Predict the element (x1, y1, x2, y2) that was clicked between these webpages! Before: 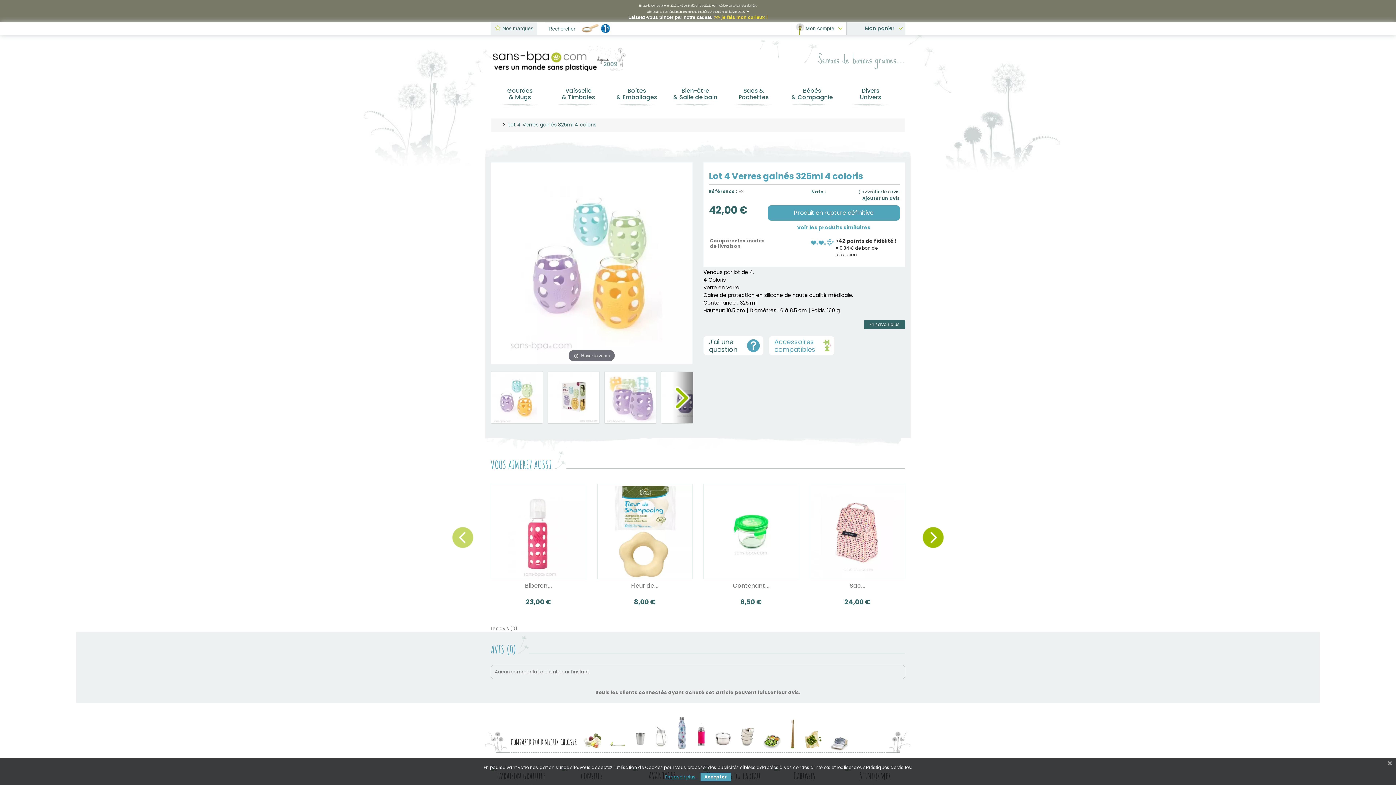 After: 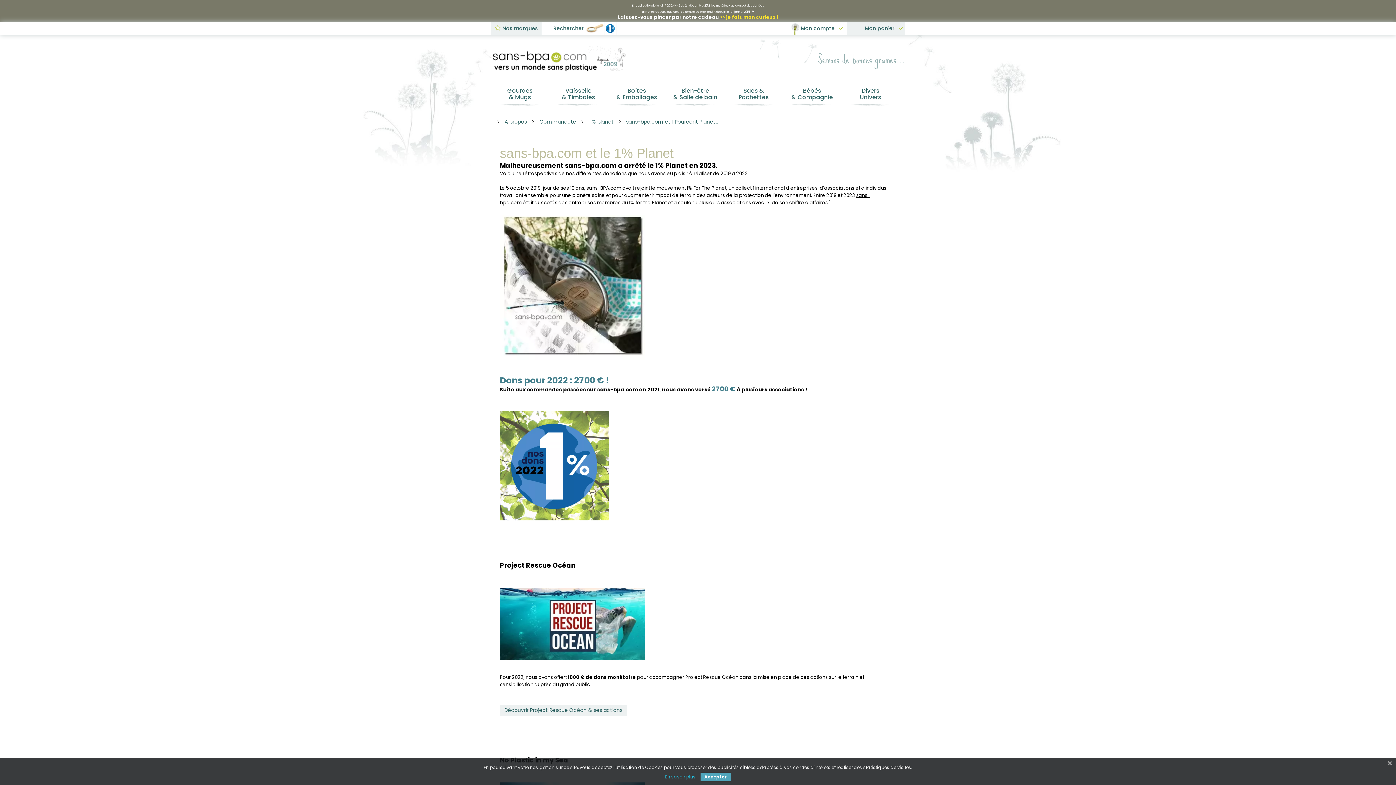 Action: bbox: (600, 25, 612, 30)